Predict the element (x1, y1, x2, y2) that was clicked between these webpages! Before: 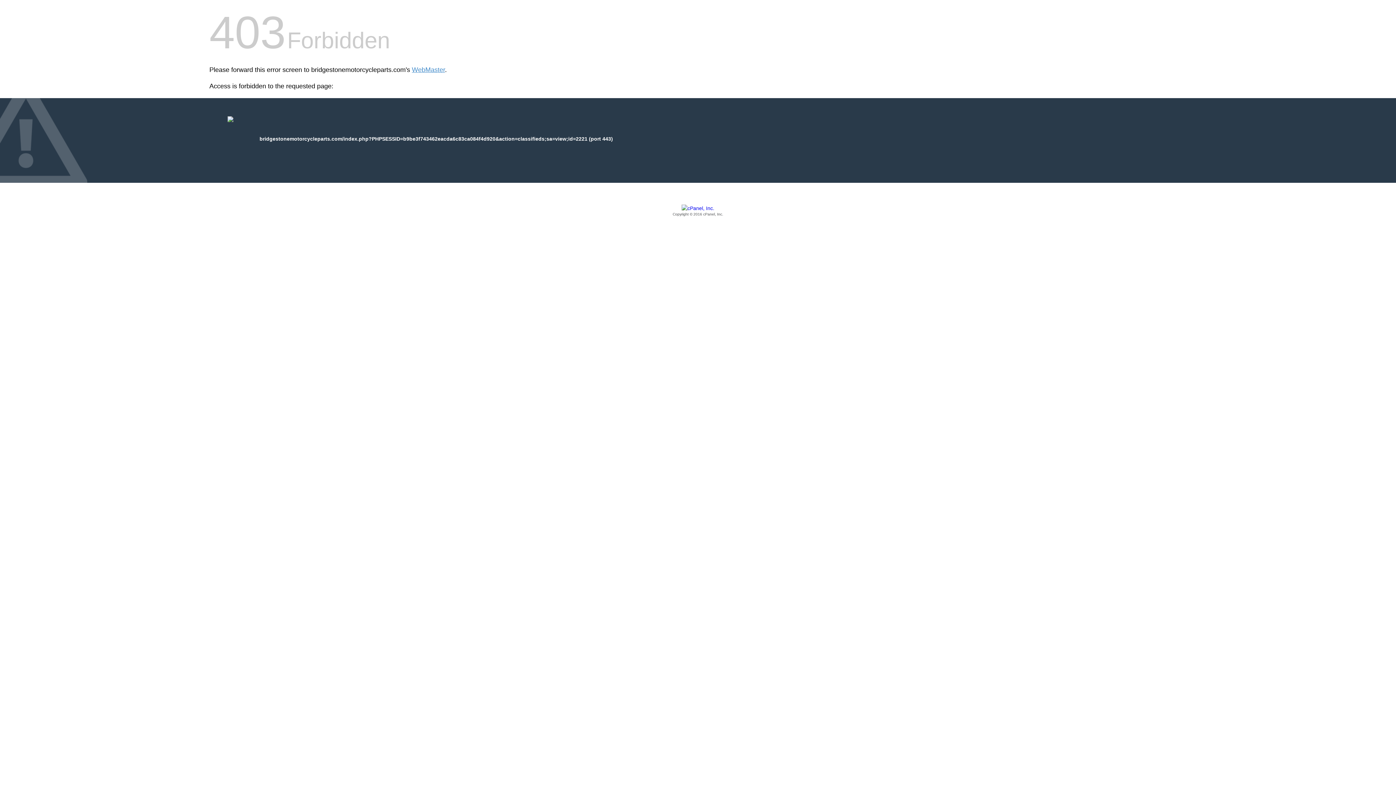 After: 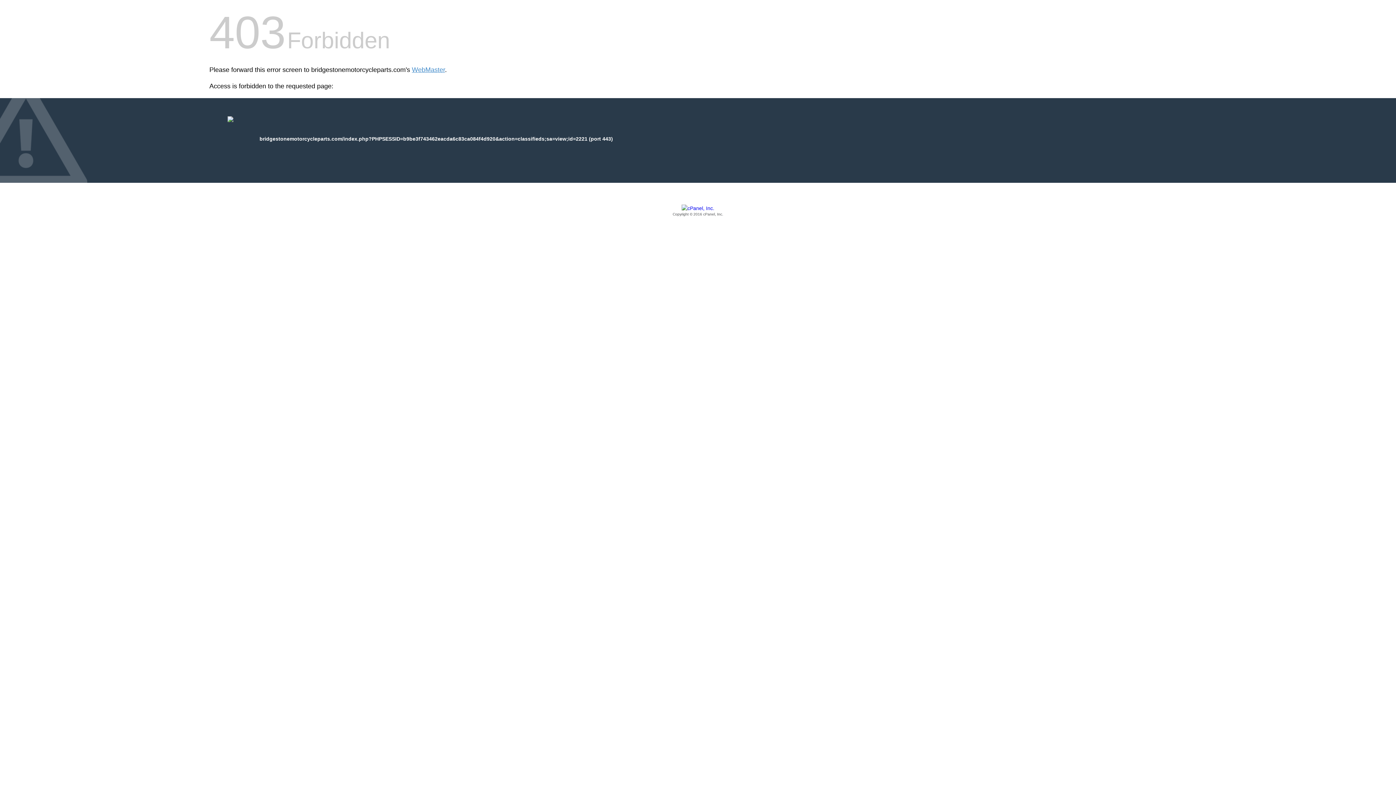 Action: bbox: (209, 205, 1186, 217) label: Copyright © 2016 cPanel, Inc.